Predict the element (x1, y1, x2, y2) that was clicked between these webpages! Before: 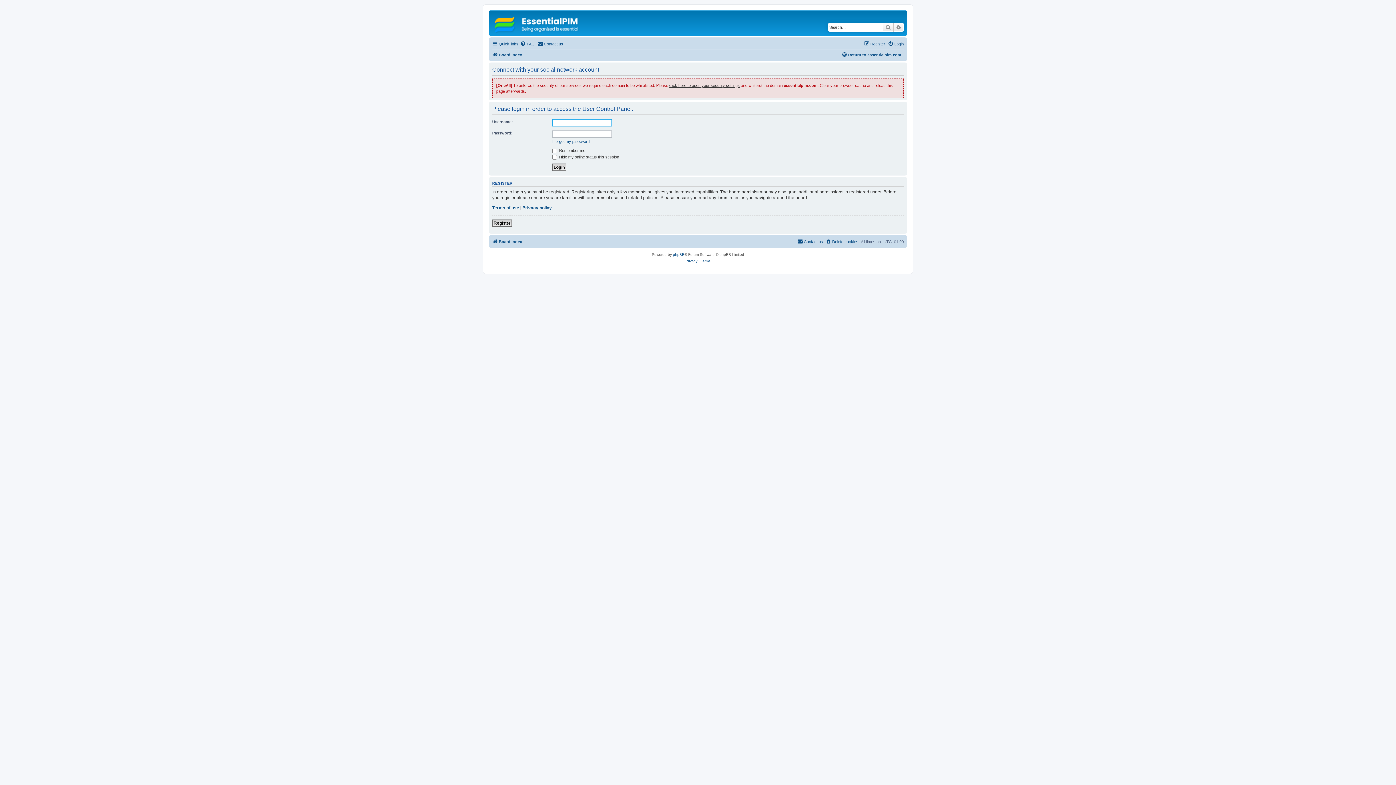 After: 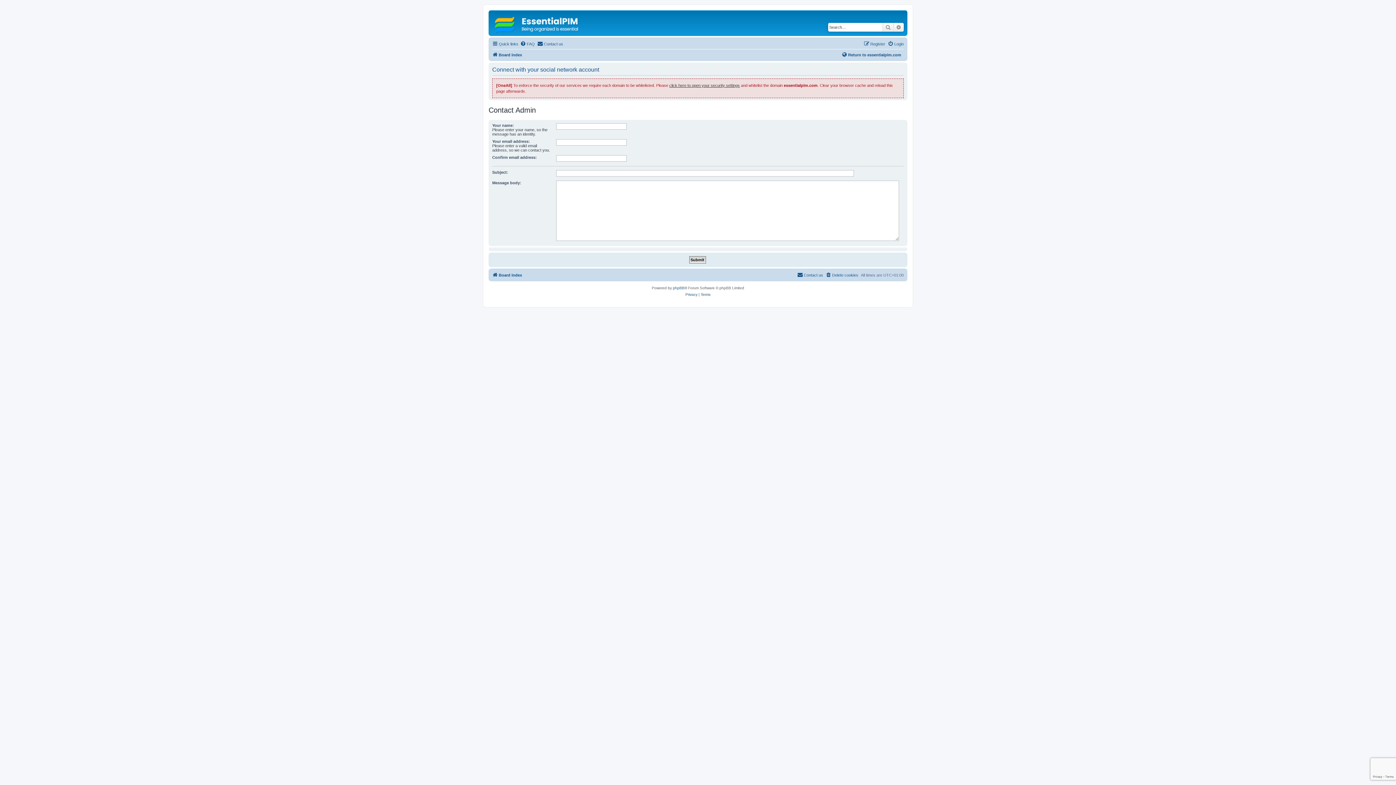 Action: label: Contact us bbox: (797, 237, 823, 246)